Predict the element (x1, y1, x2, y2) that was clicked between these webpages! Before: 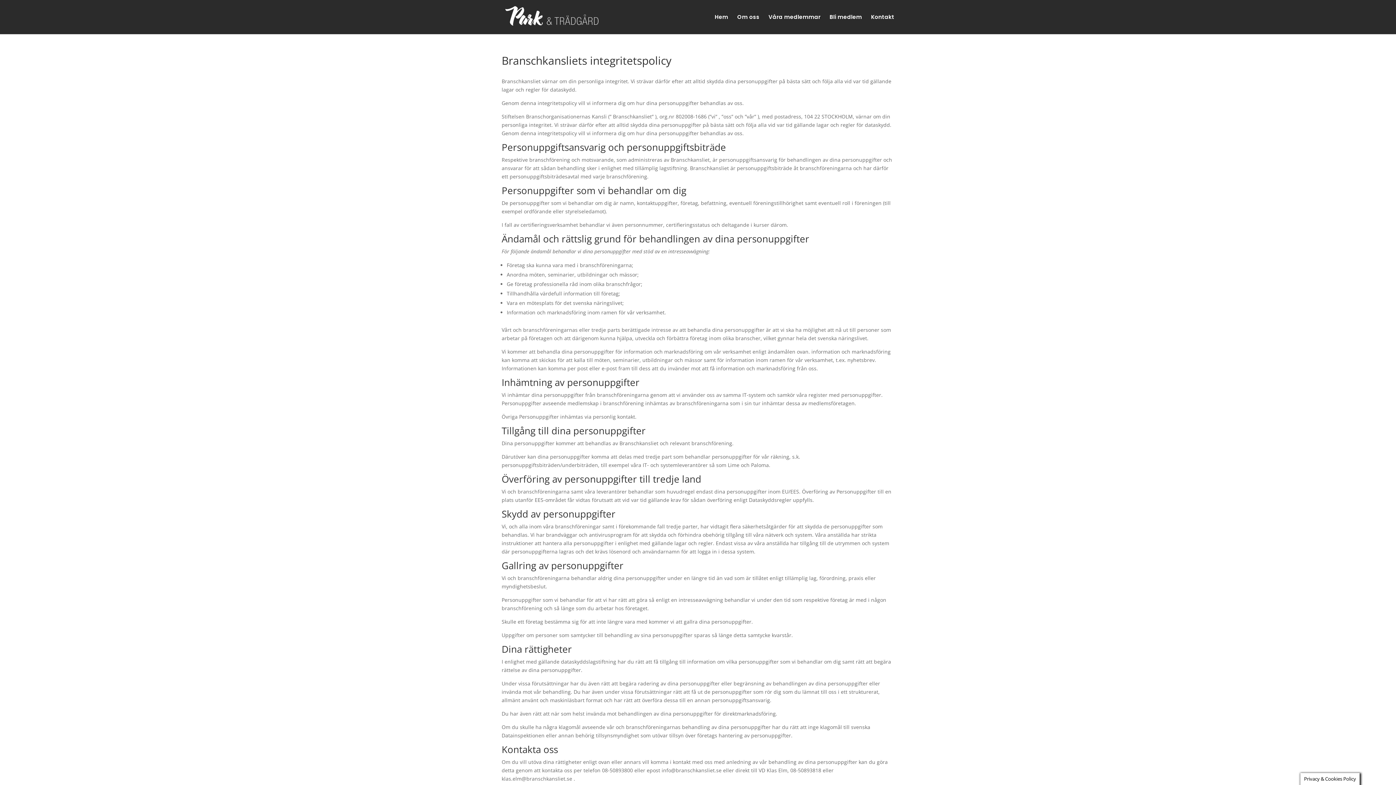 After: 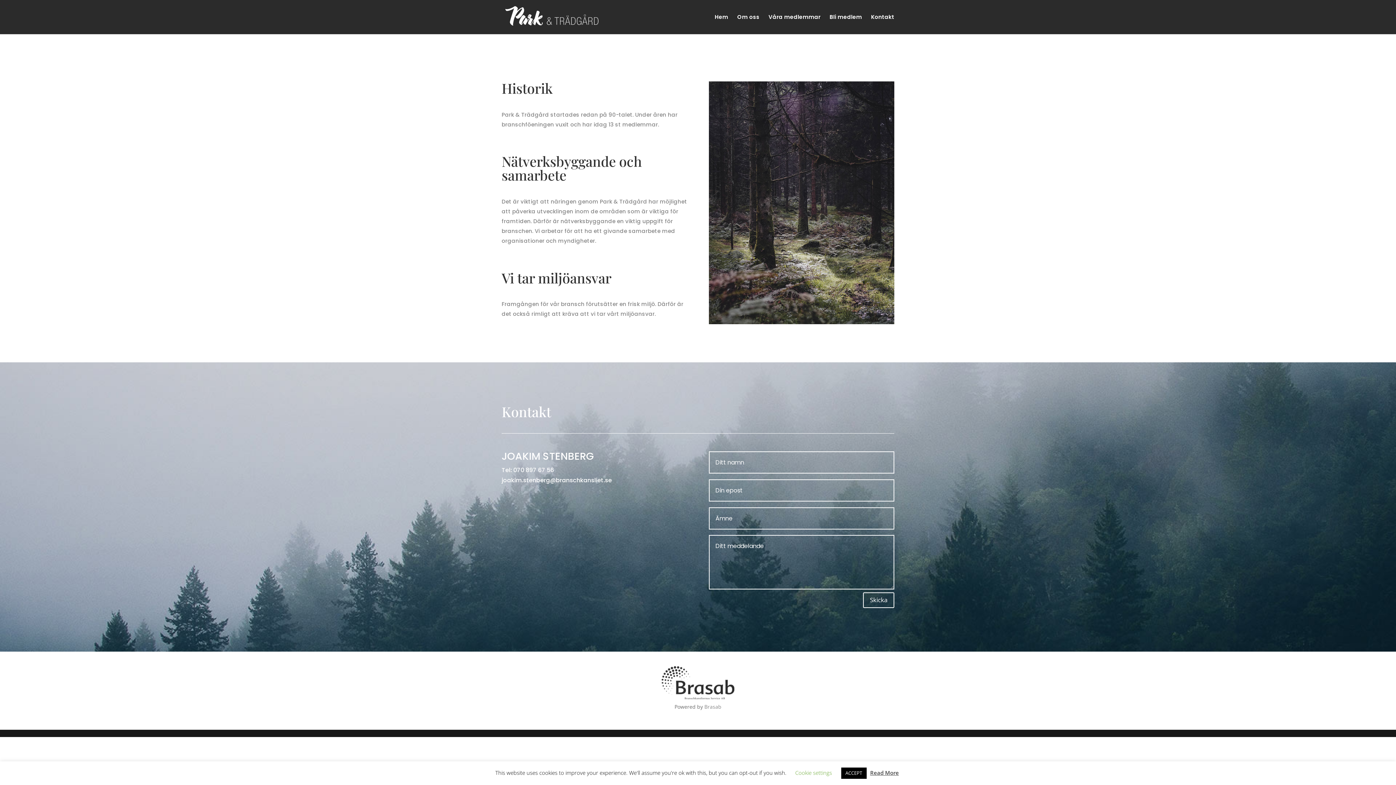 Action: bbox: (737, 14, 759, 34) label: Om oss